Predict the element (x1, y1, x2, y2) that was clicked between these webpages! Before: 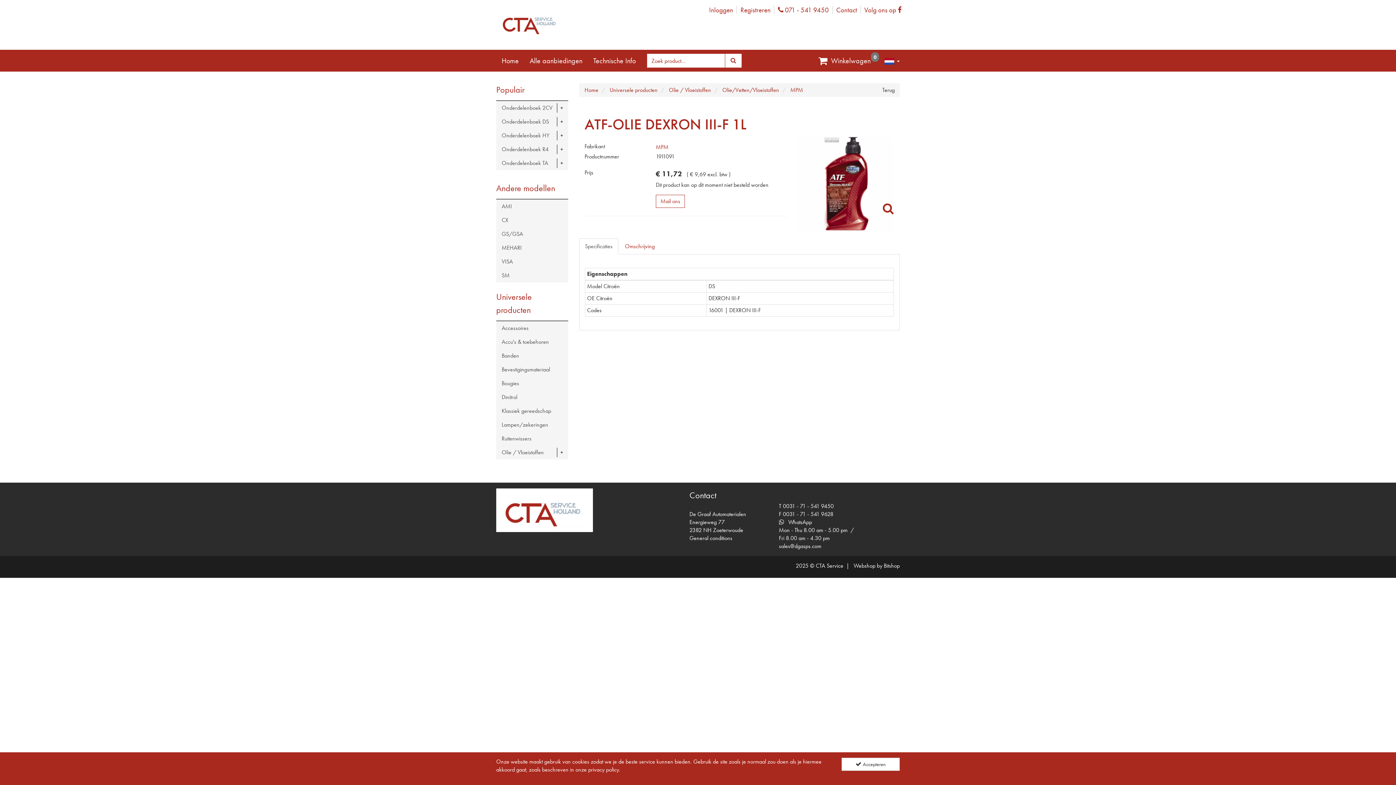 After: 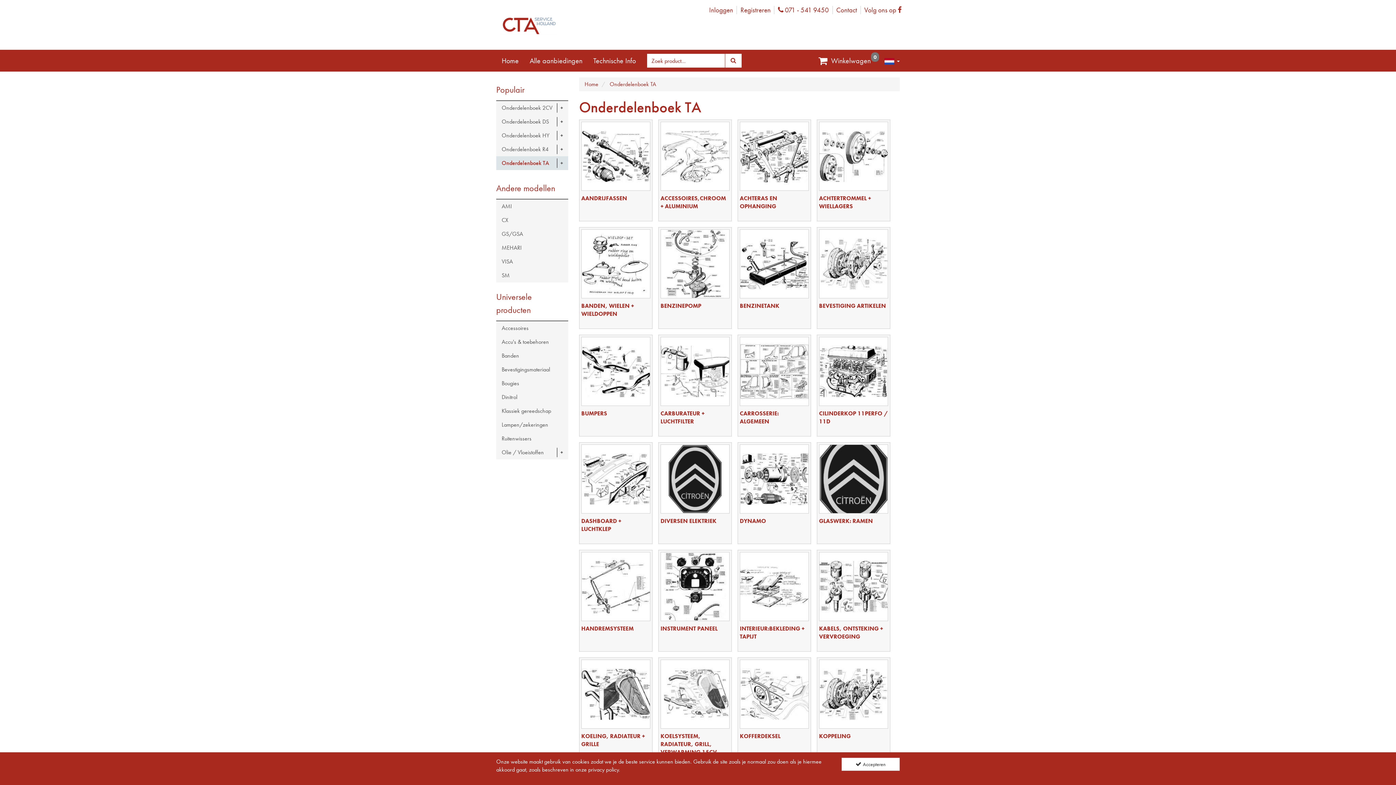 Action: label: Onderdelenboek TA bbox: (496, 156, 568, 170)